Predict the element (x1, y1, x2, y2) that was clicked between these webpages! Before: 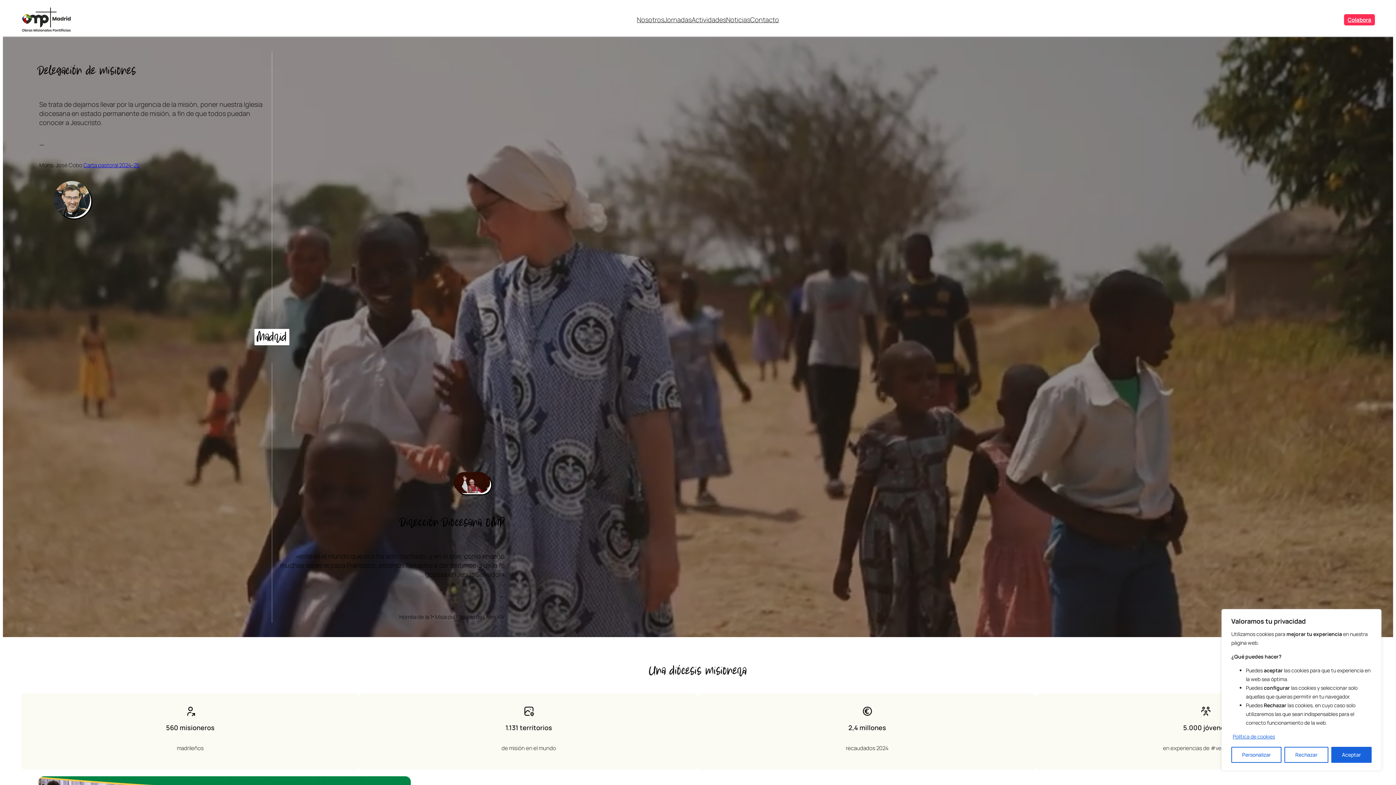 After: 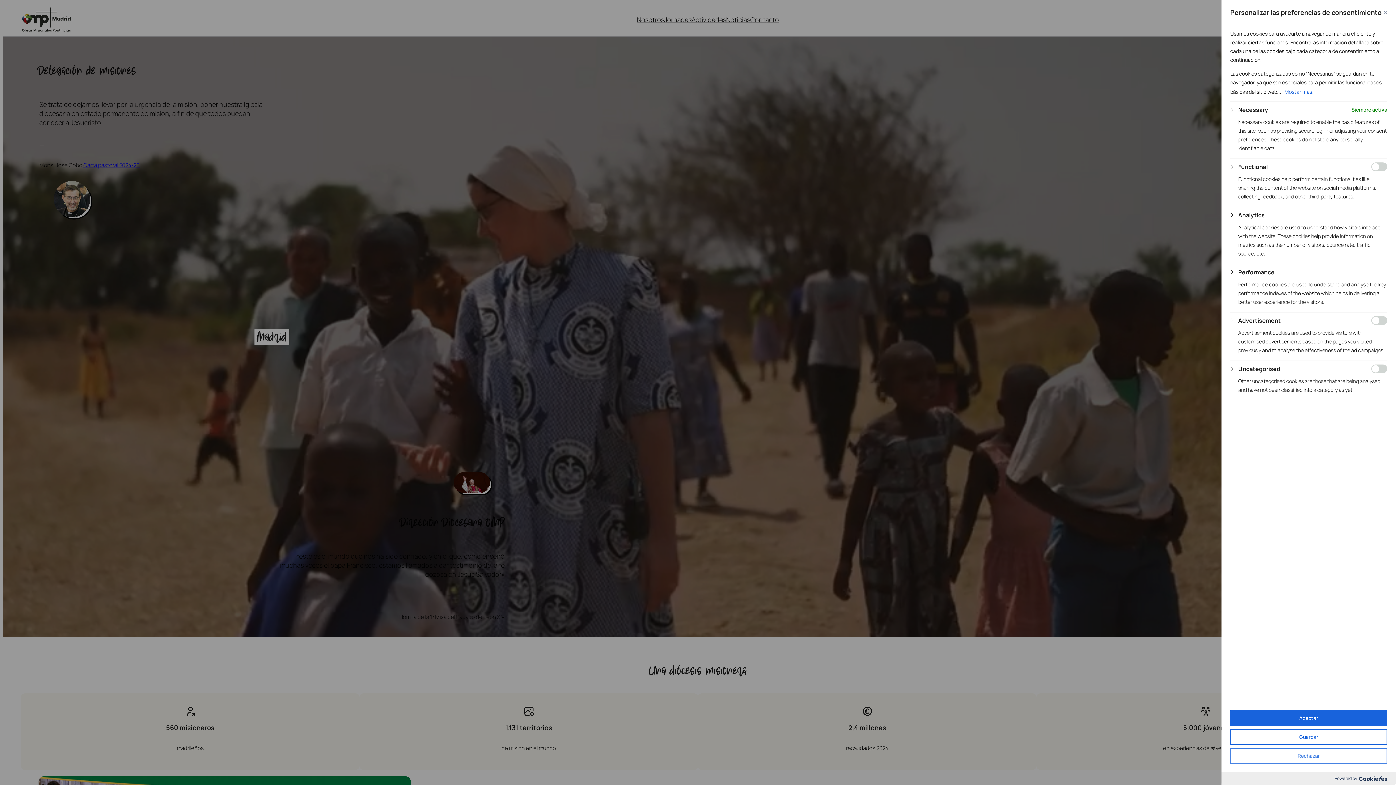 Action: label: Personalizar bbox: (1231, 747, 1281, 763)